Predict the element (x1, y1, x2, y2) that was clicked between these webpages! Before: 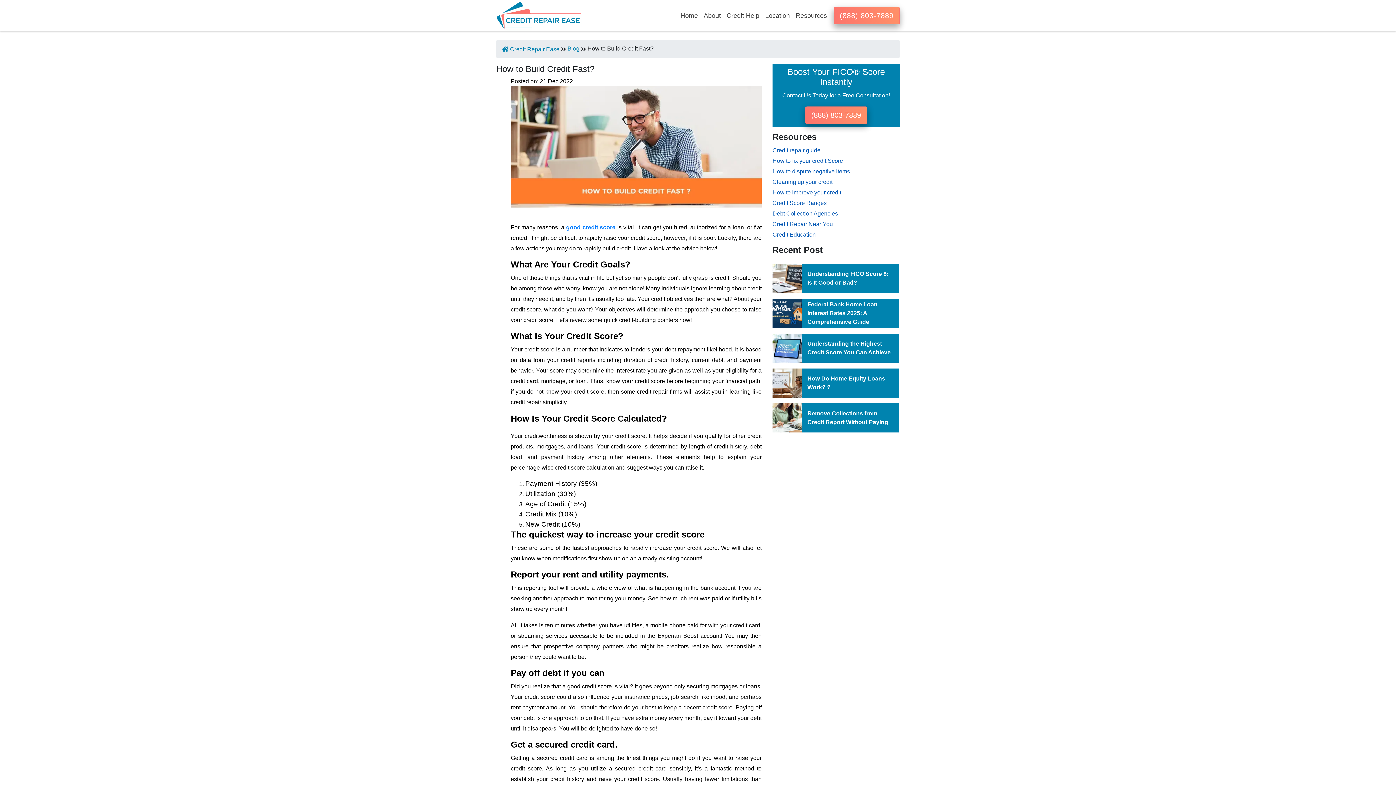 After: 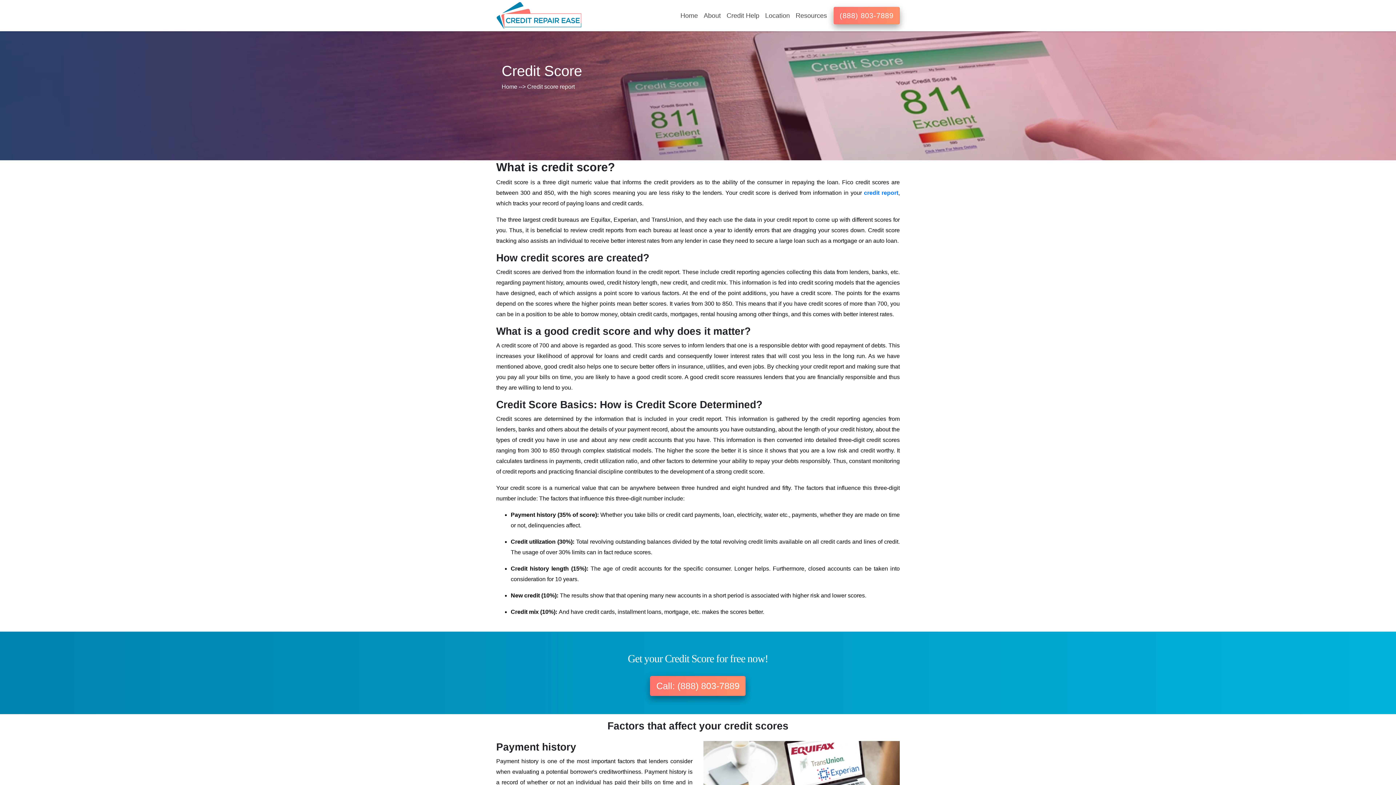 Action: bbox: (566, 224, 615, 230) label: good credit score